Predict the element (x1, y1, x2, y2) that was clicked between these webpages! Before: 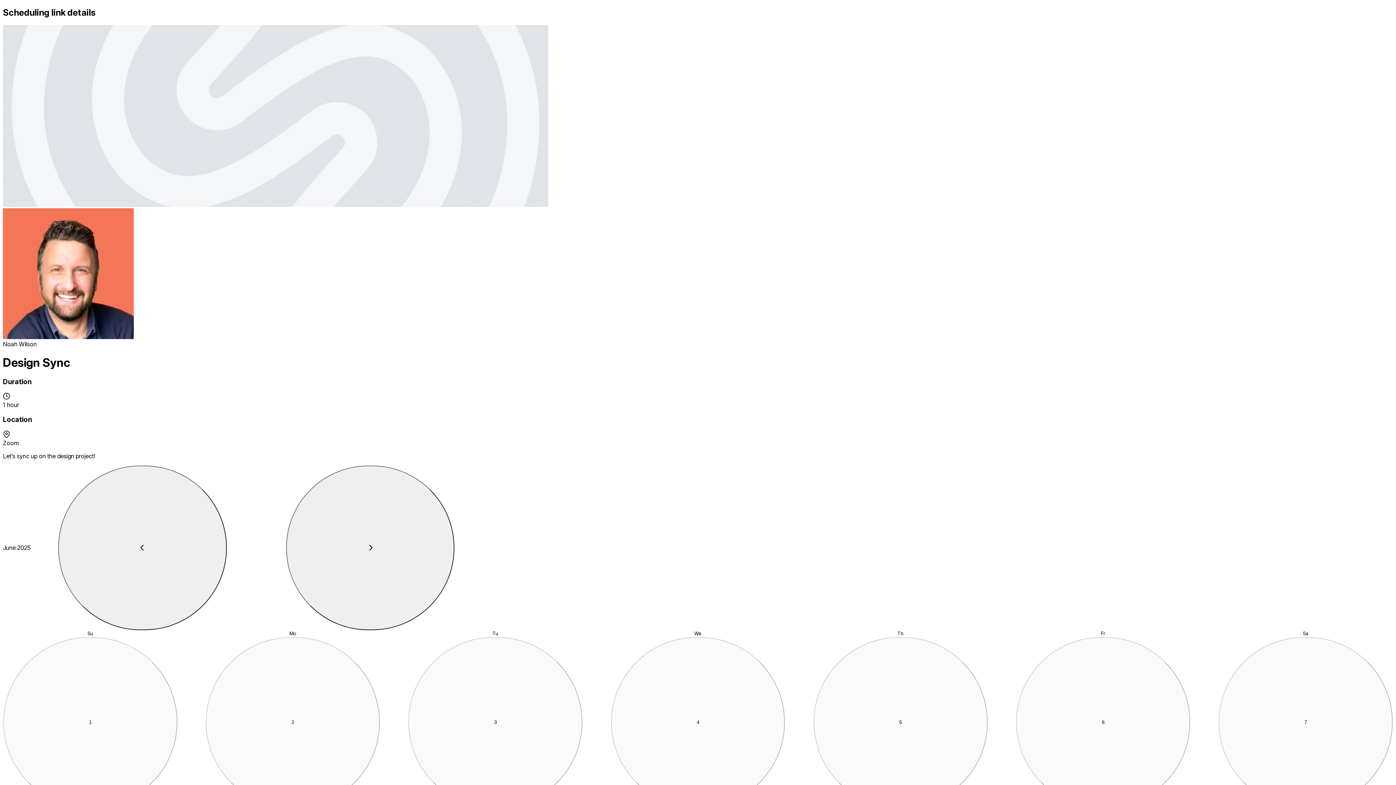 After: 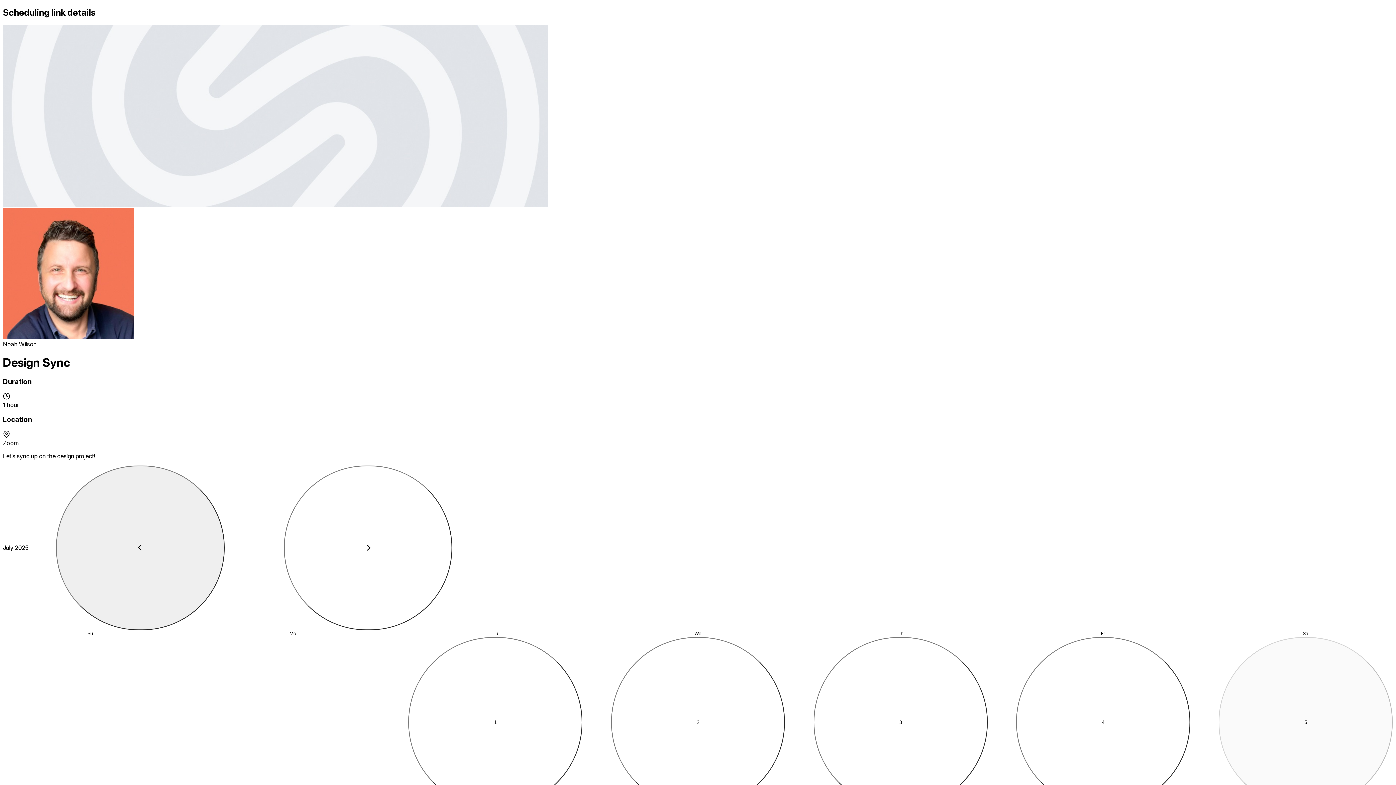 Action: bbox: (285, 461, 454, 625) label: Go to next month